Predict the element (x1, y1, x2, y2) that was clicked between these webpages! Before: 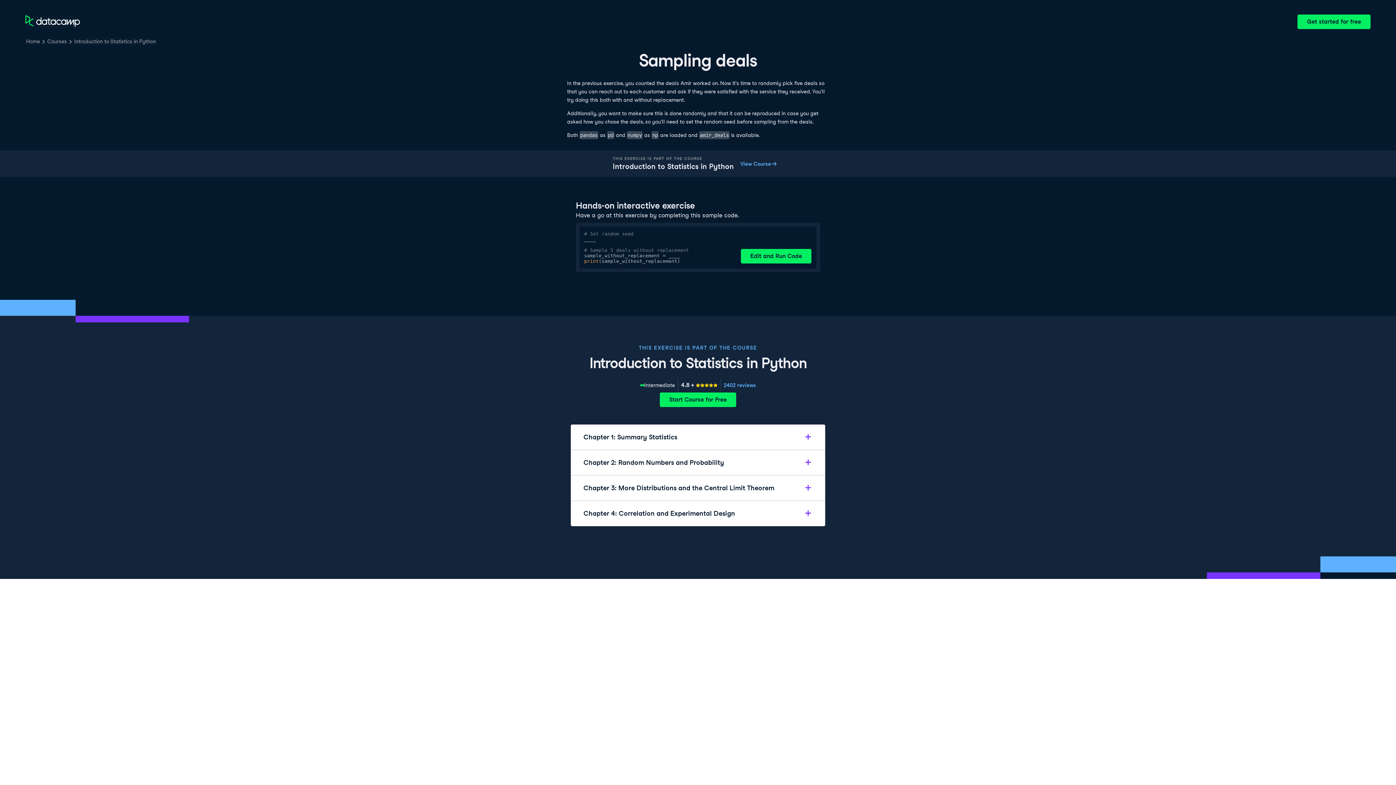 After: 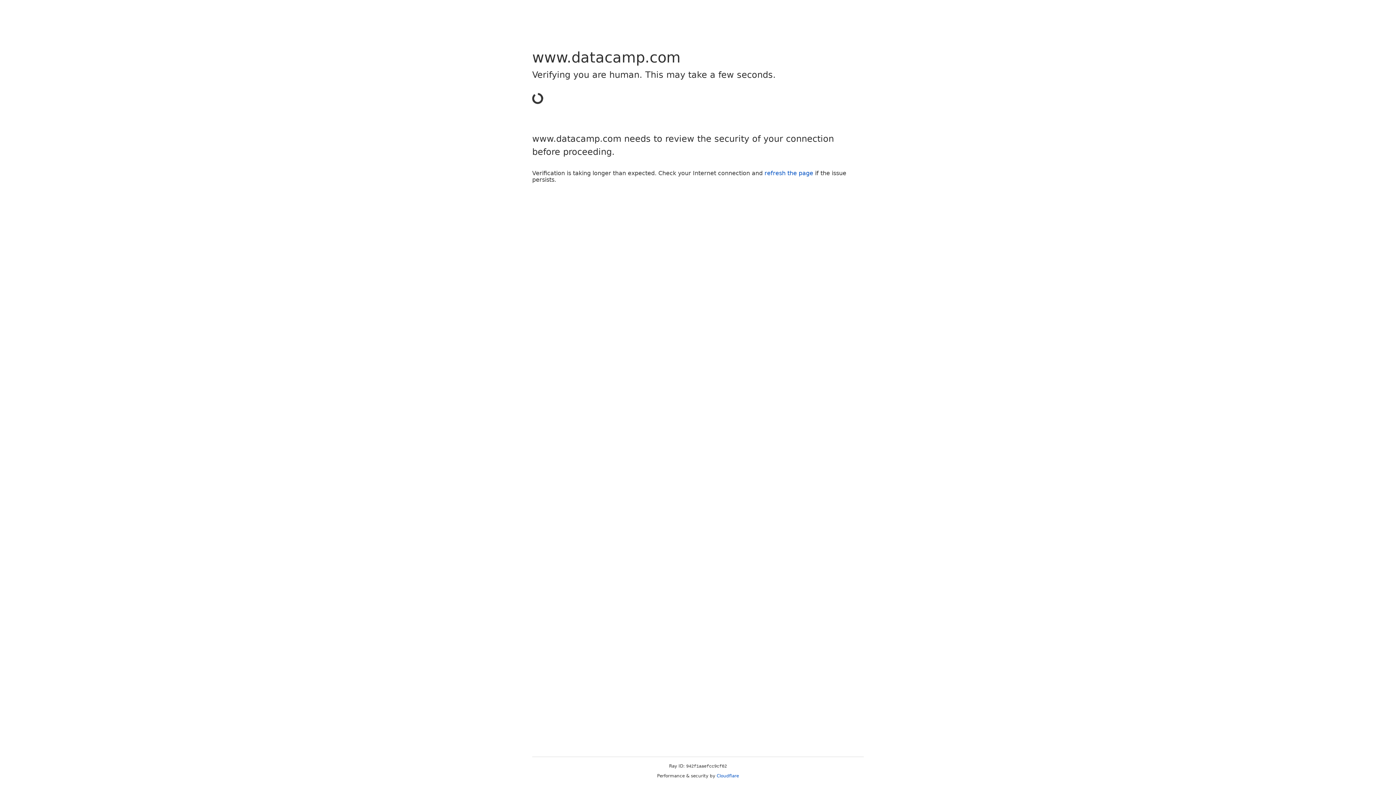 Action: label: Get started for free bbox: (1297, 14, 1370, 29)